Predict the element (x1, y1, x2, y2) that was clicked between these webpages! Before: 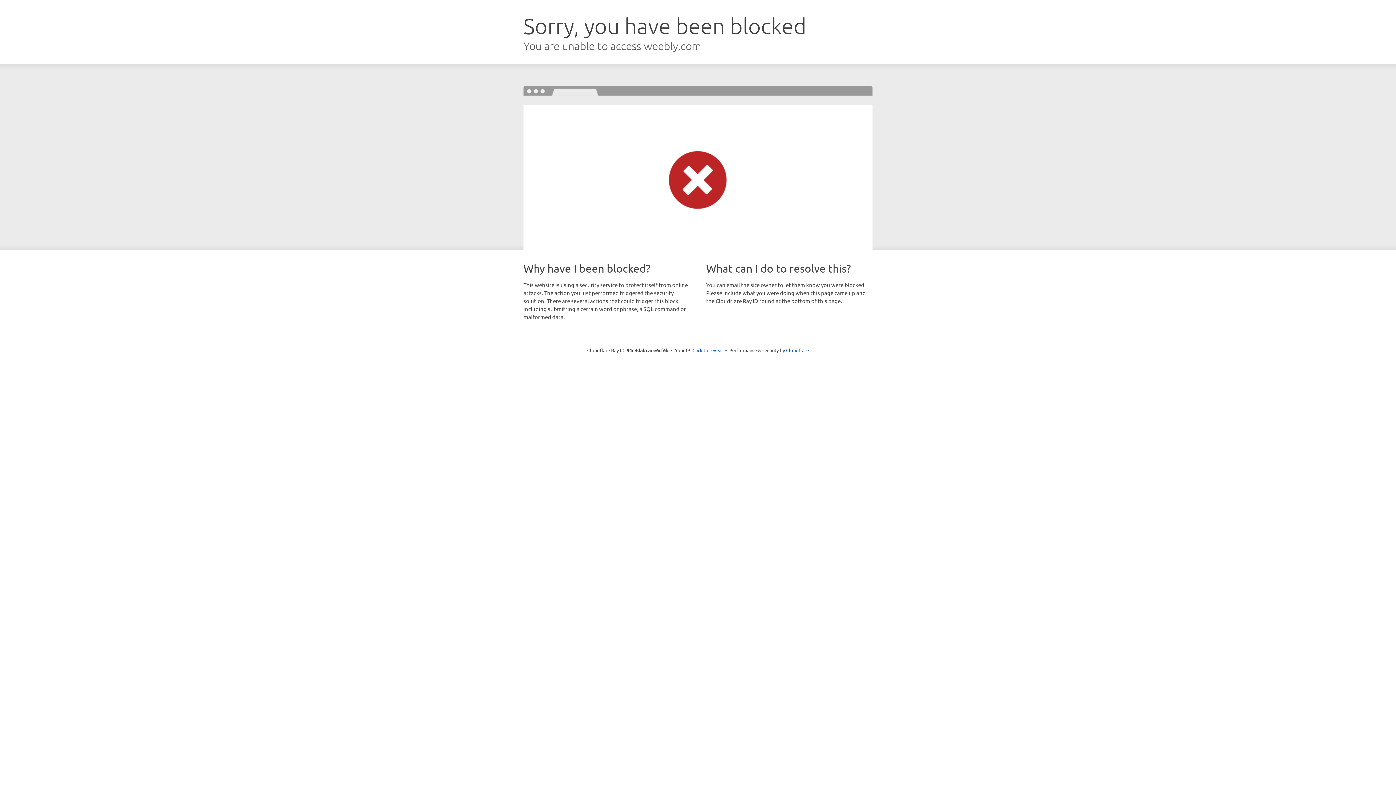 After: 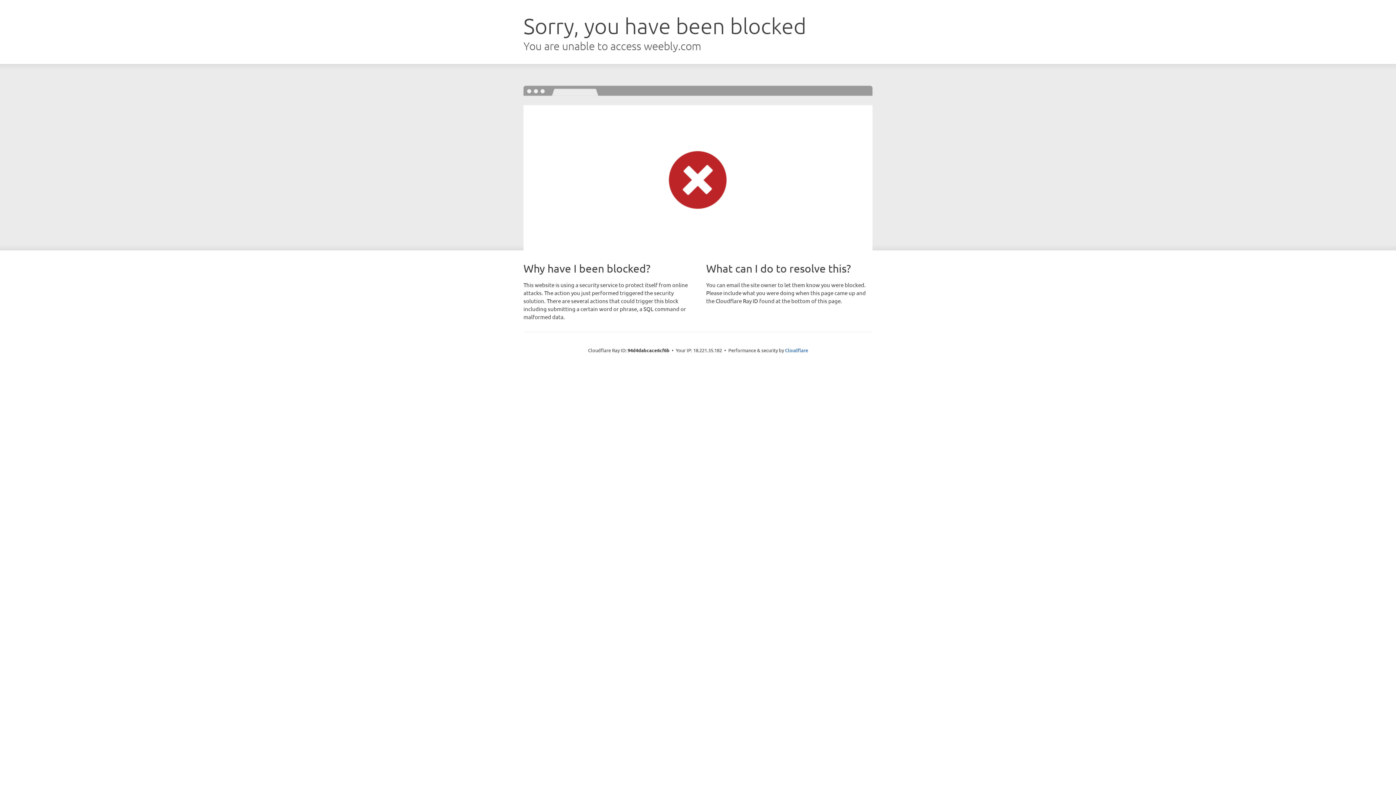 Action: label: Click to reveal bbox: (692, 346, 723, 353)